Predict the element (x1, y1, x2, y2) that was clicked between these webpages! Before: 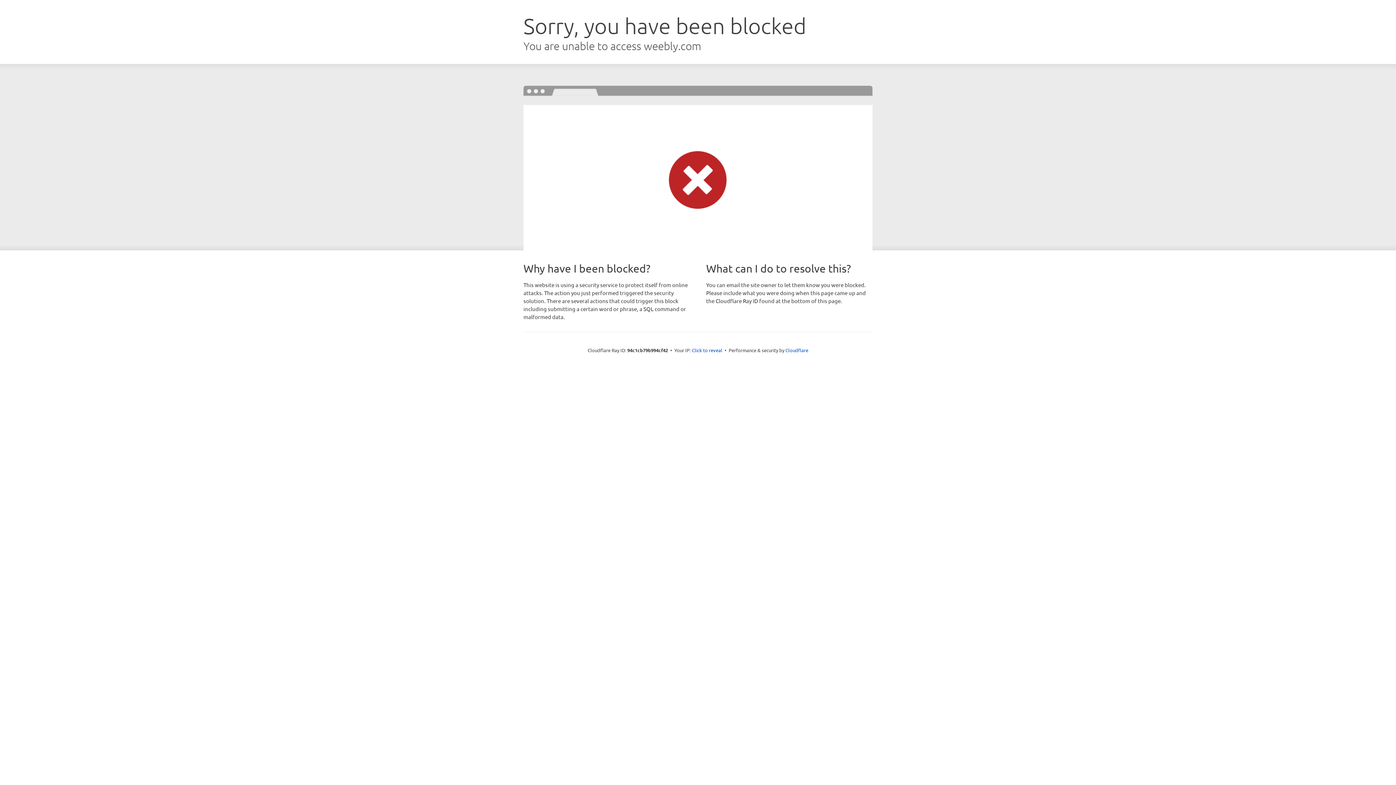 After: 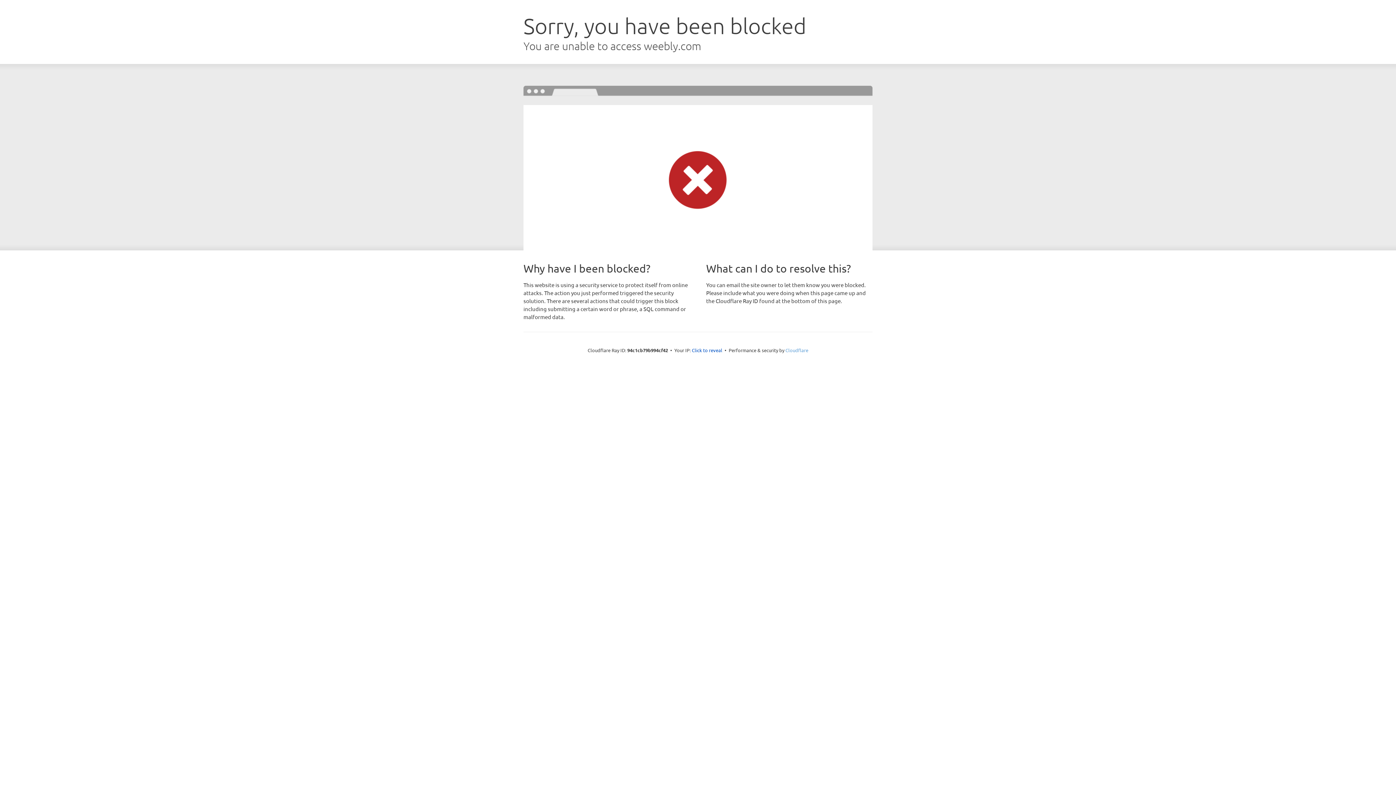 Action: bbox: (785, 347, 808, 353) label: Cloudflare